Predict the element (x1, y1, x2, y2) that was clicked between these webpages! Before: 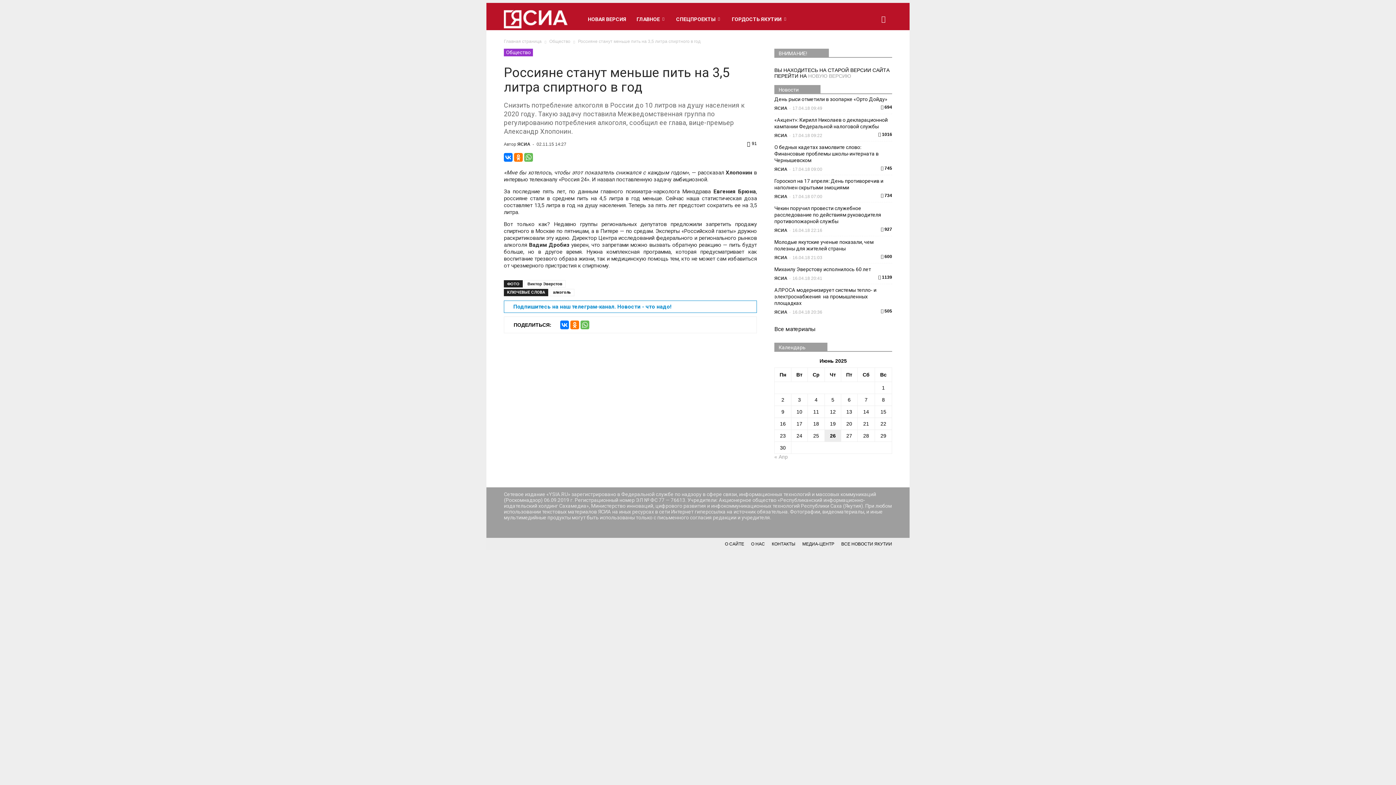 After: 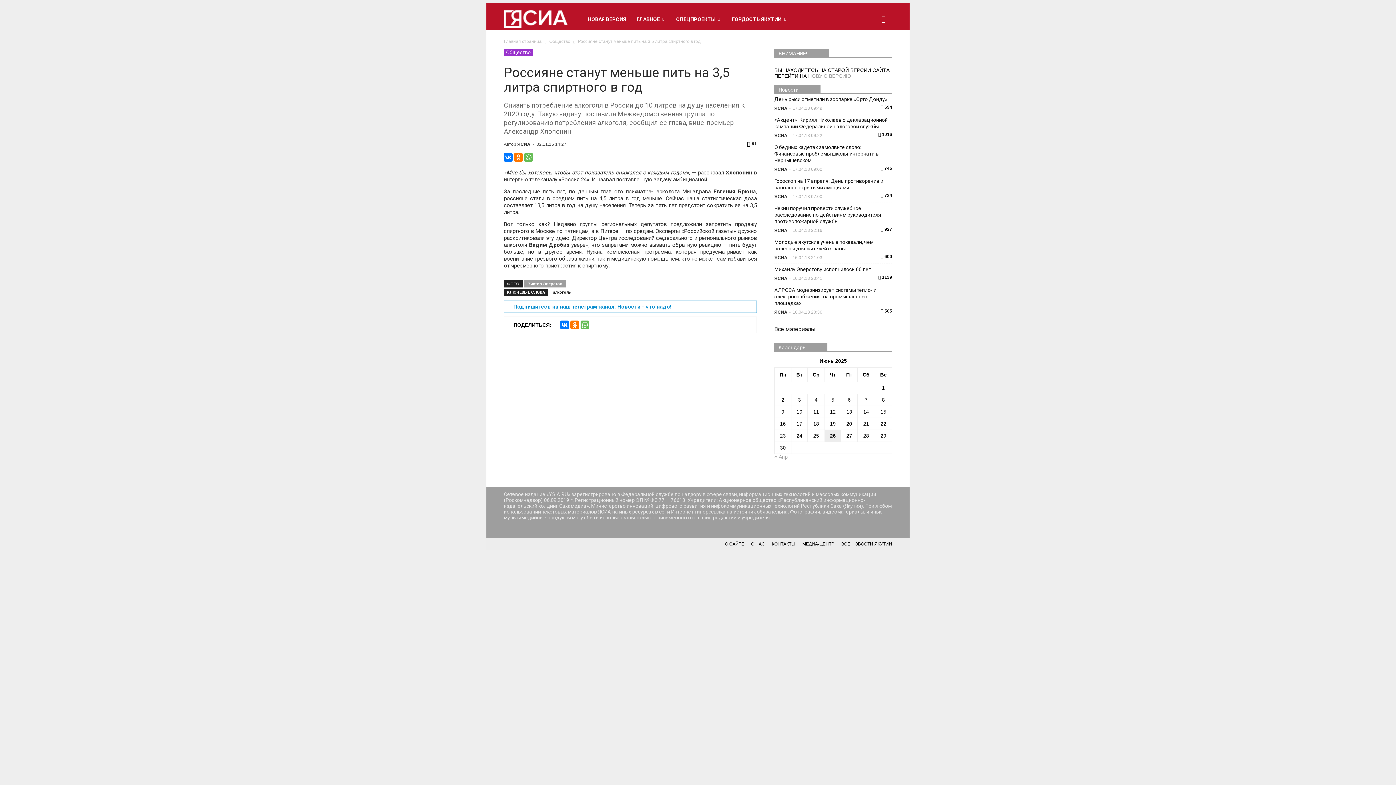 Action: label: Виктор Эверстов bbox: (524, 280, 565, 287)